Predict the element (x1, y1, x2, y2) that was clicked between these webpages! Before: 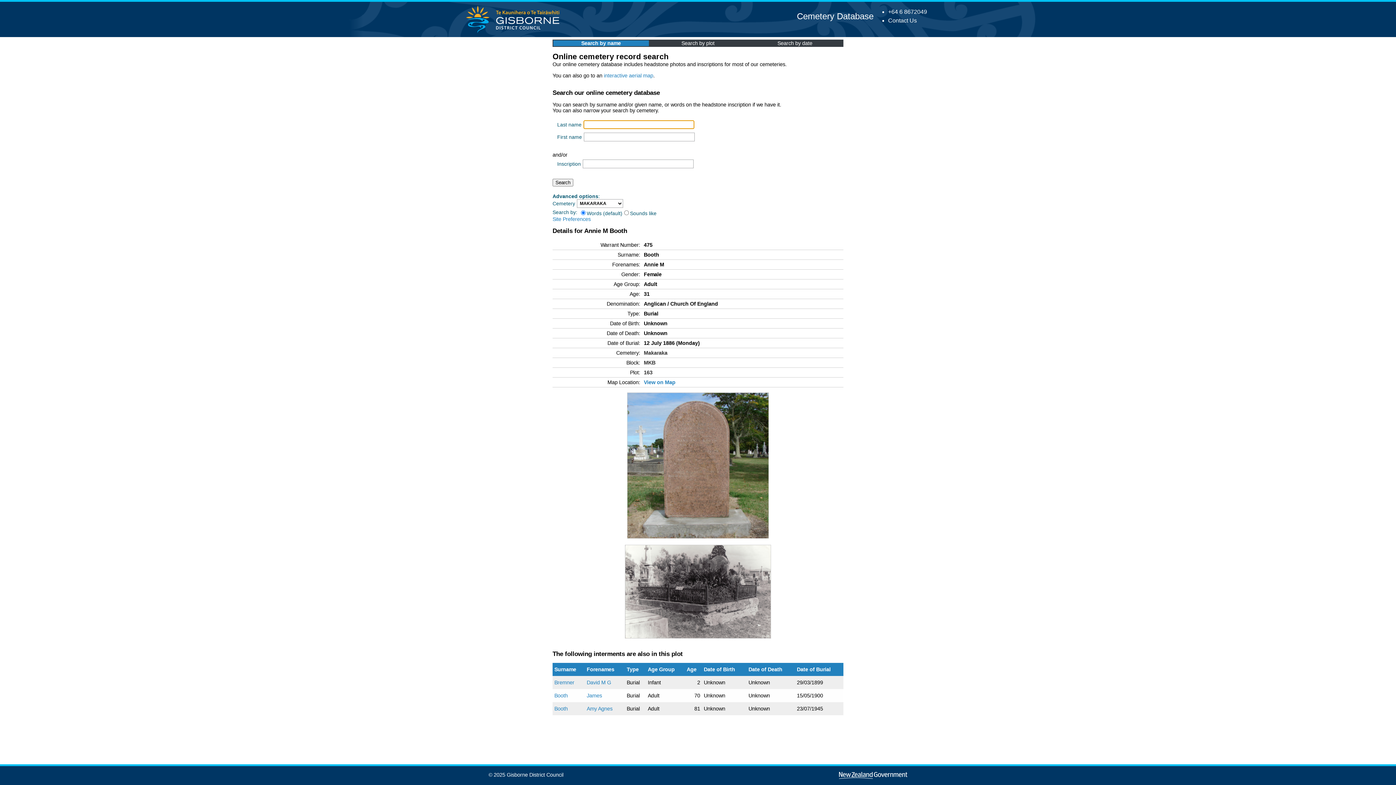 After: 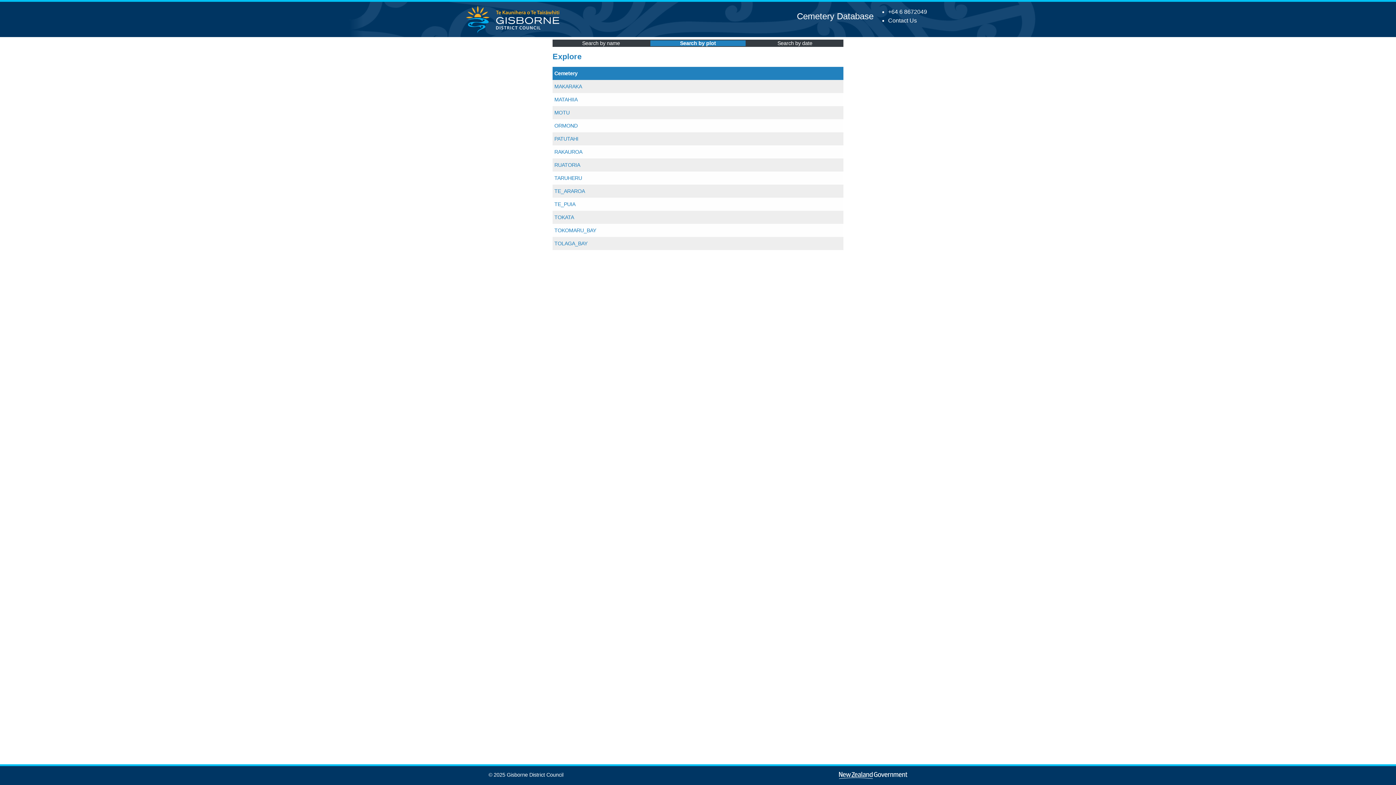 Action: label: Search by plot bbox: (681, 40, 714, 46)